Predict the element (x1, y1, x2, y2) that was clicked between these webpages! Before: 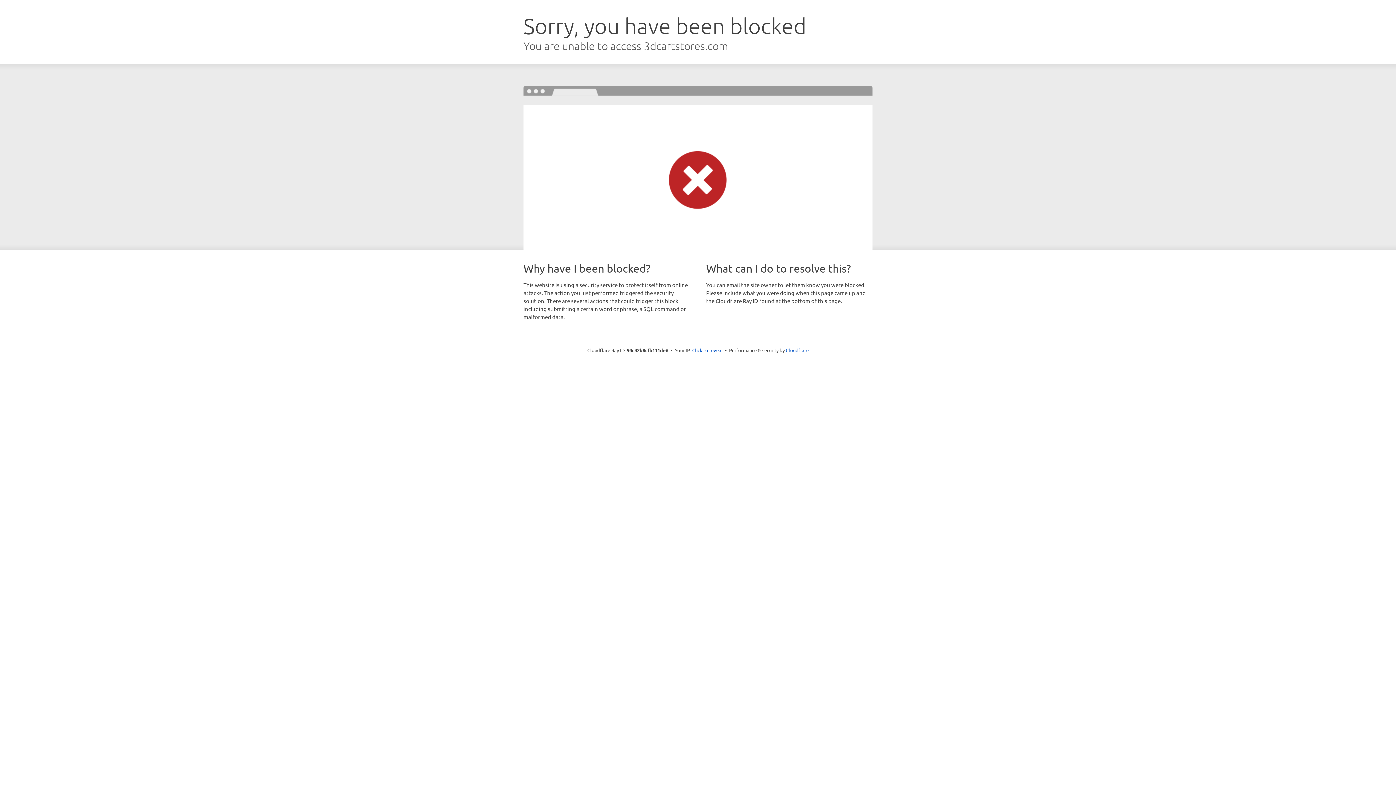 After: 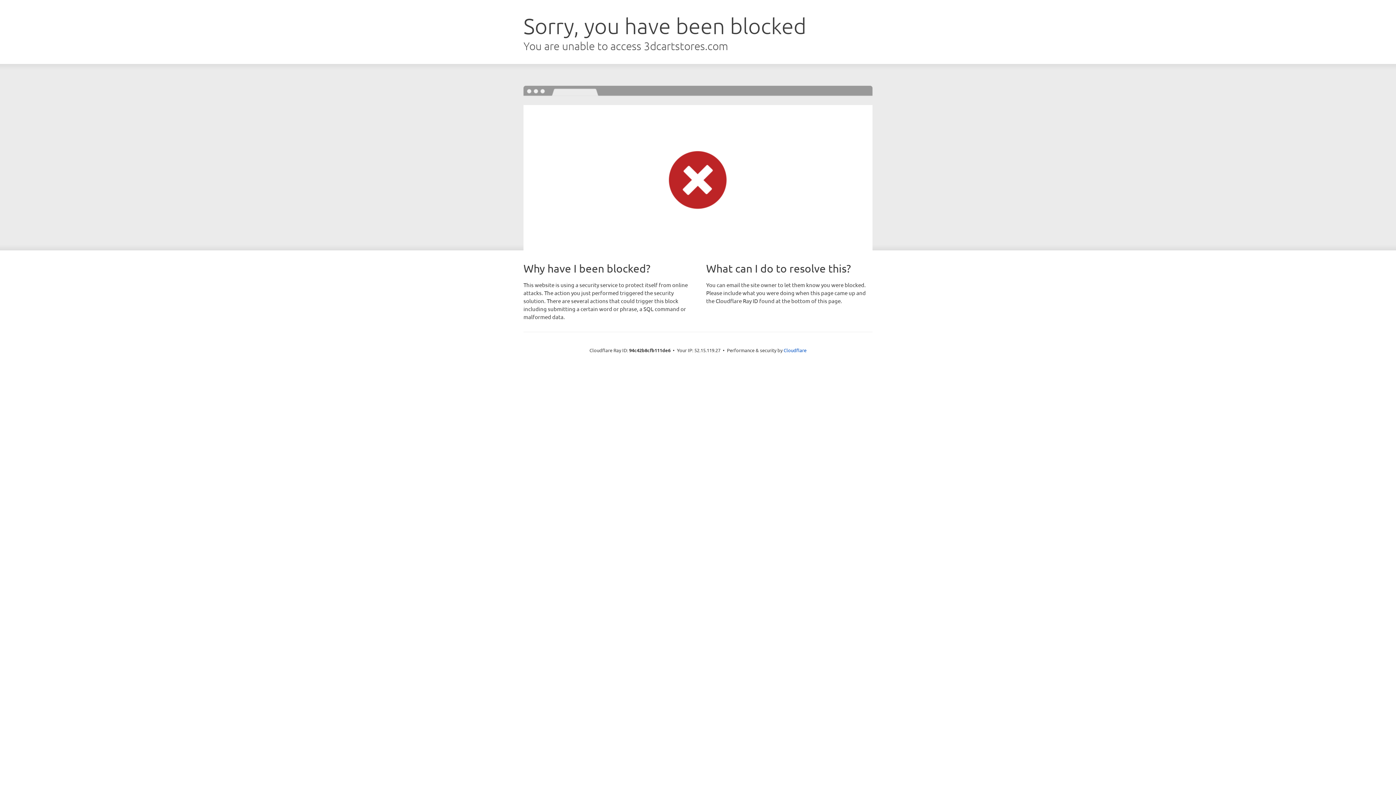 Action: bbox: (692, 346, 722, 353) label: Click to reveal